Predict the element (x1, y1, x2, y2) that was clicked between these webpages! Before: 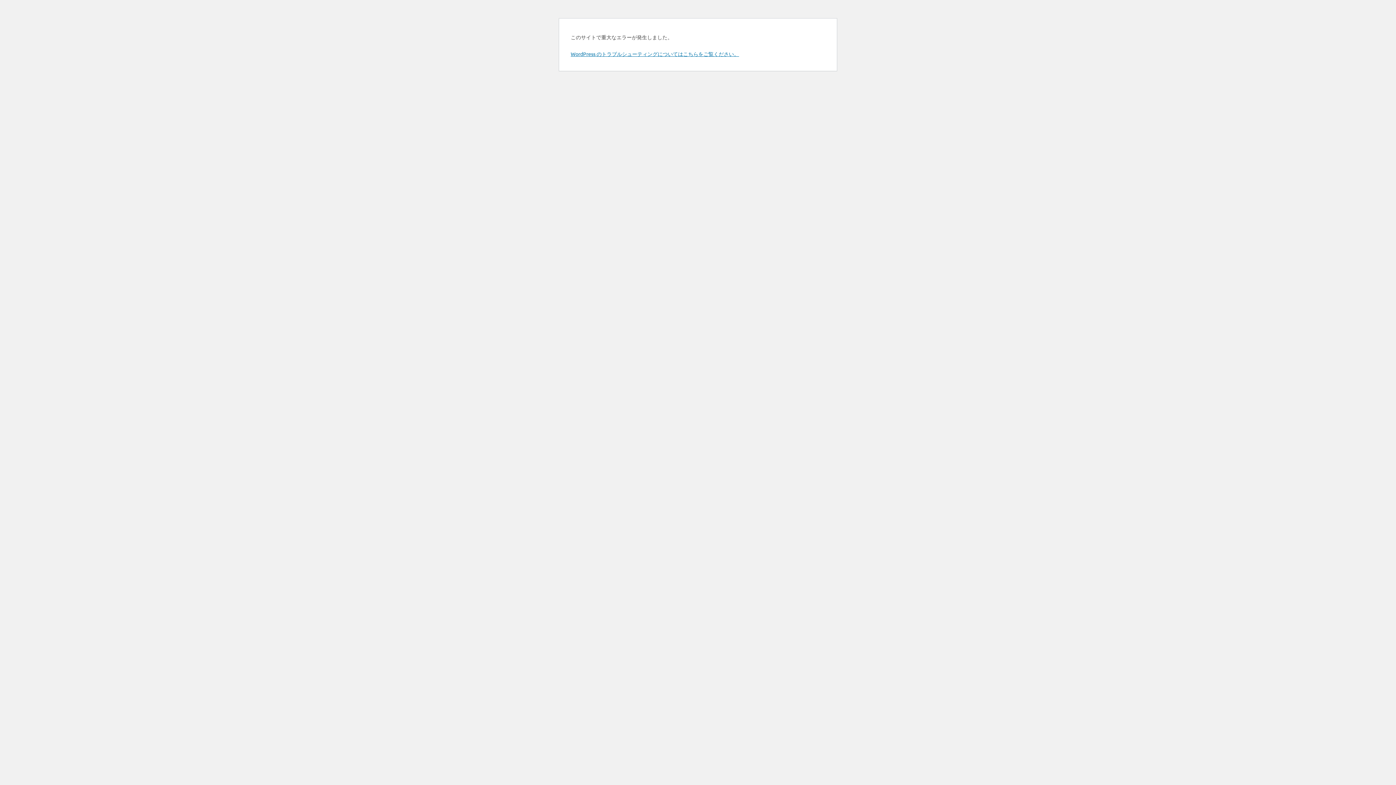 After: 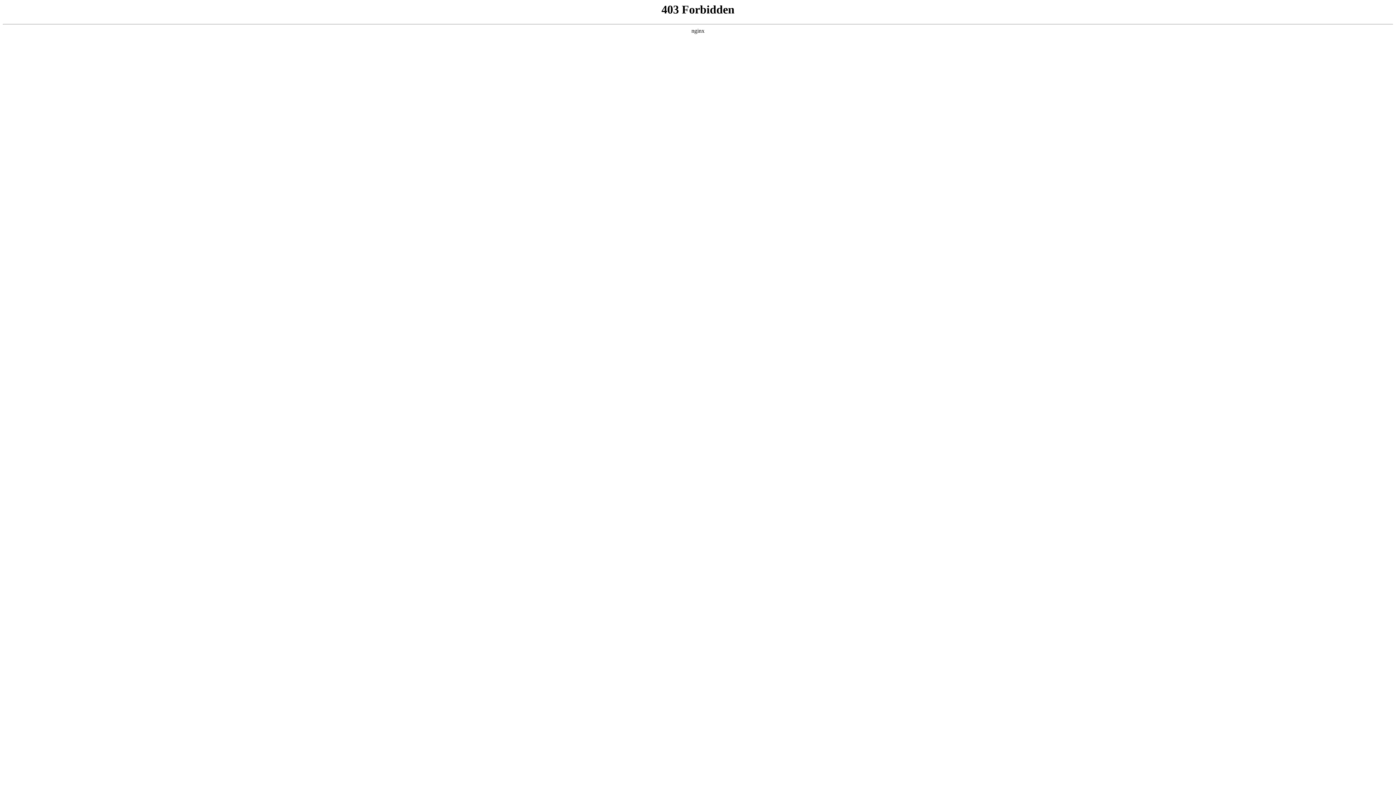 Action: label: WordPress のトラブルシューティングについてはこちらをご覧ください。 bbox: (570, 50, 739, 57)